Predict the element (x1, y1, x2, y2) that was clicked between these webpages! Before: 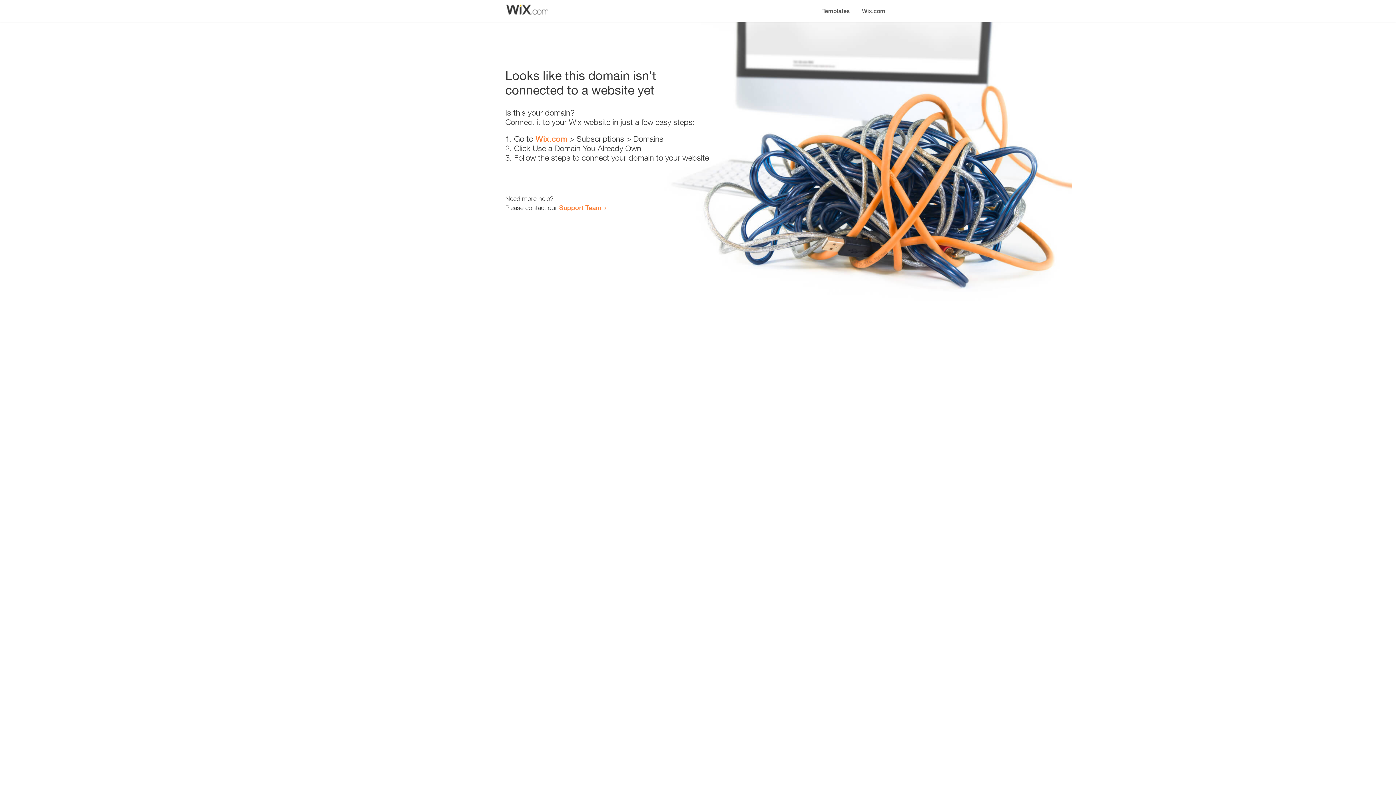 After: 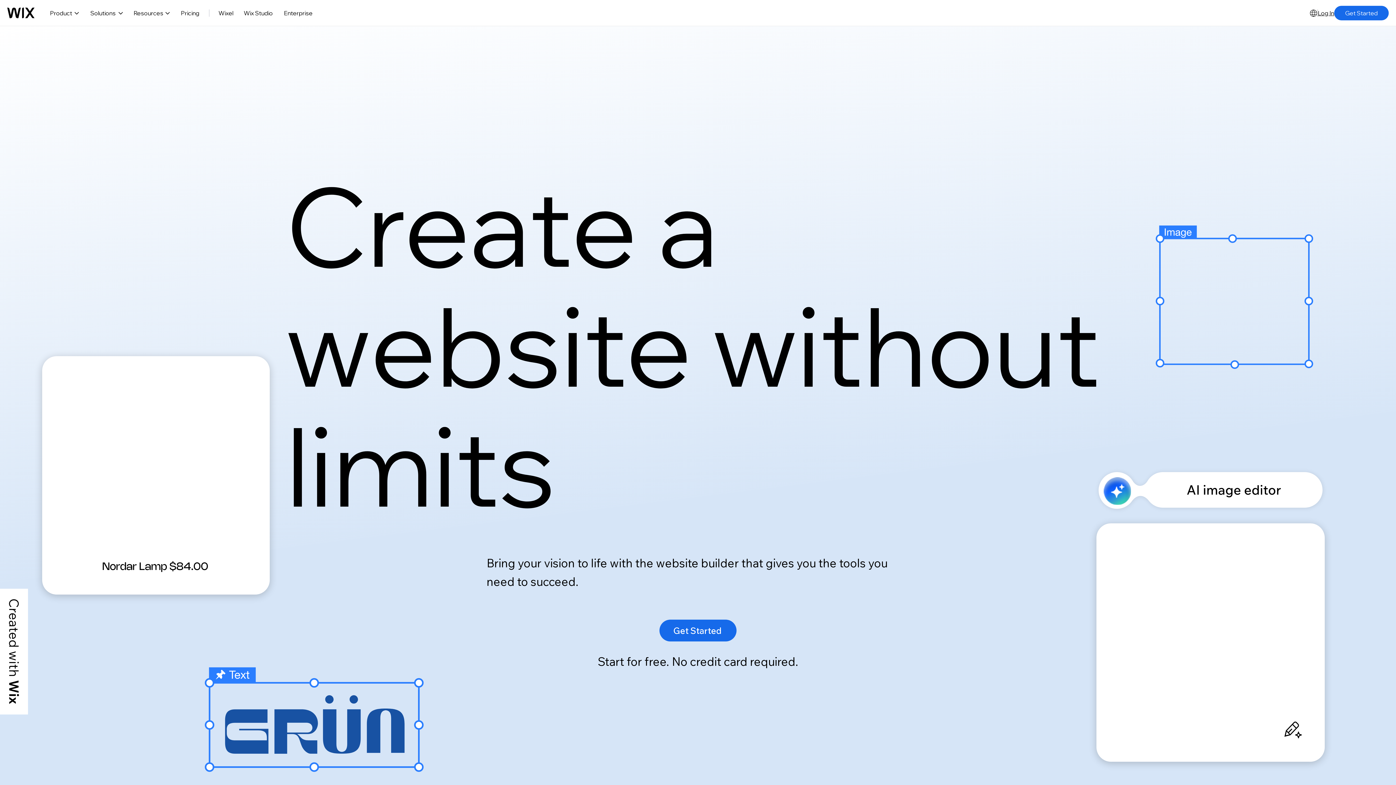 Action: bbox: (856, 0, 890, 14) label: Wix.com